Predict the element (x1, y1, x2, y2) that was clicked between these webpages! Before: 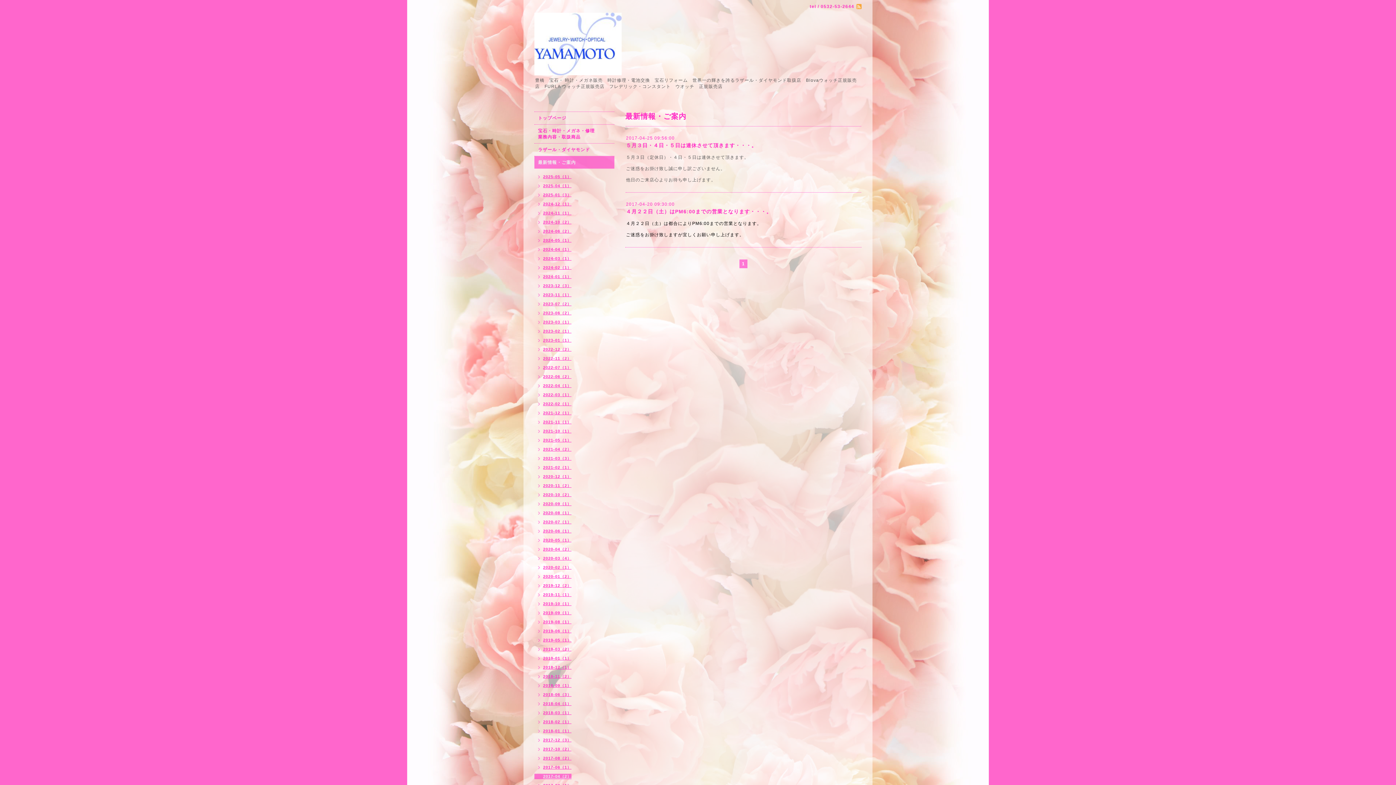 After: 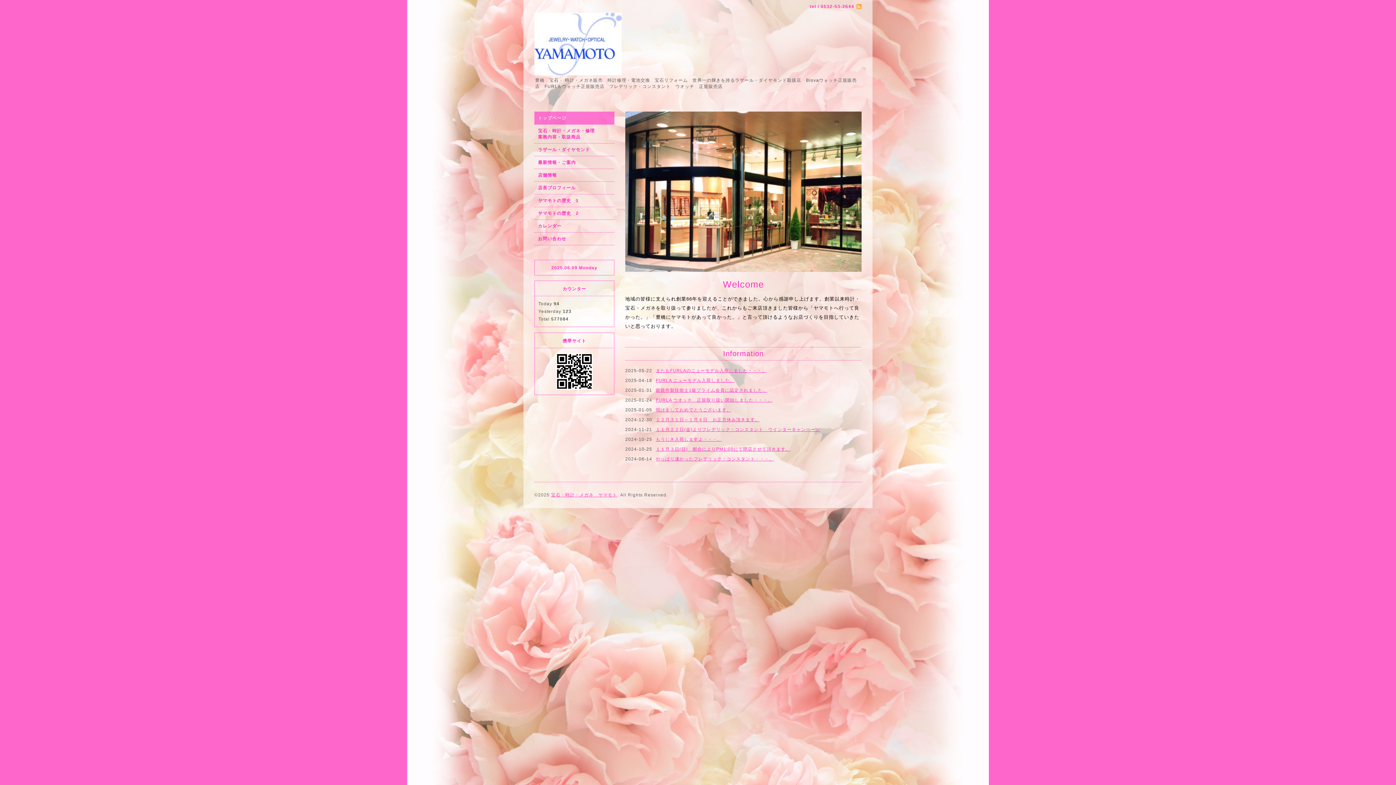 Action: bbox: (534, 35, 621, 49)